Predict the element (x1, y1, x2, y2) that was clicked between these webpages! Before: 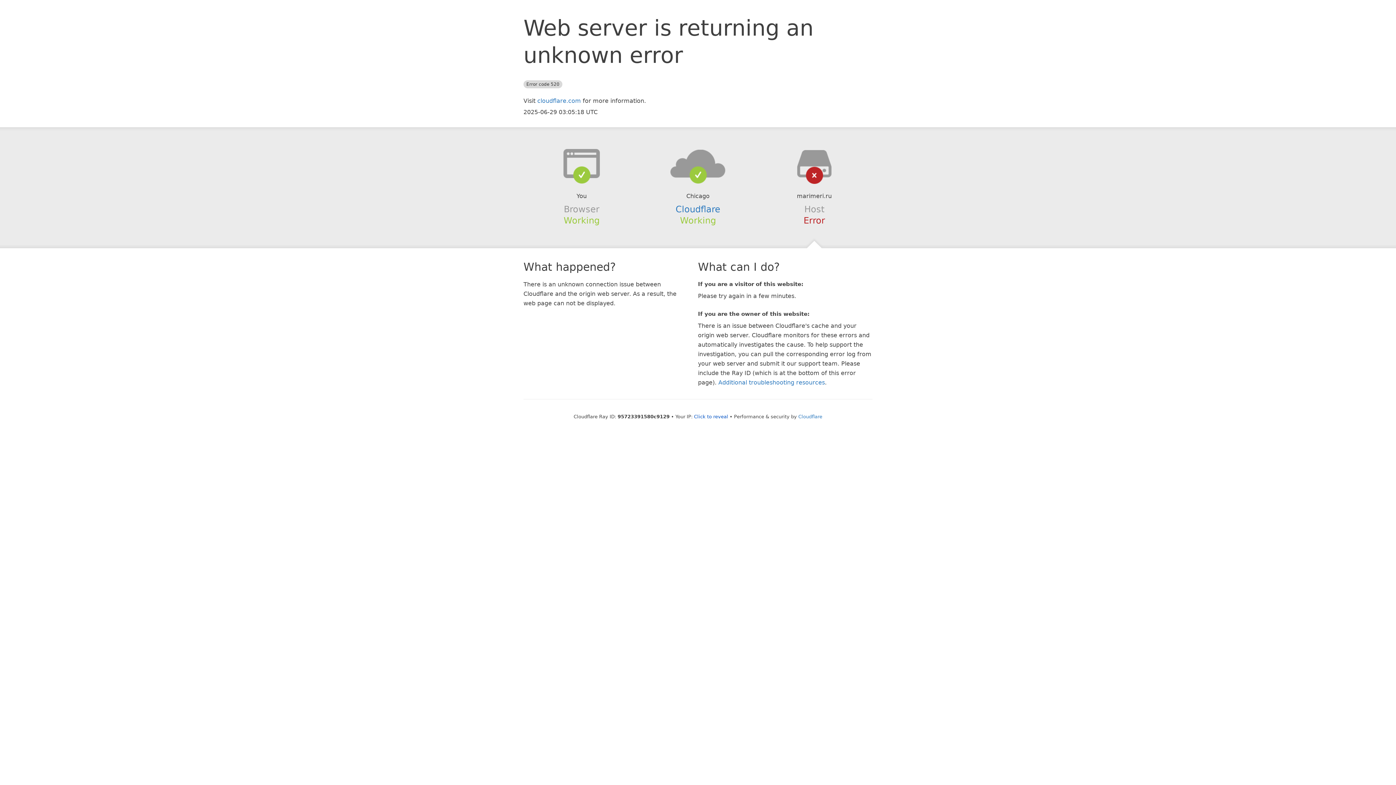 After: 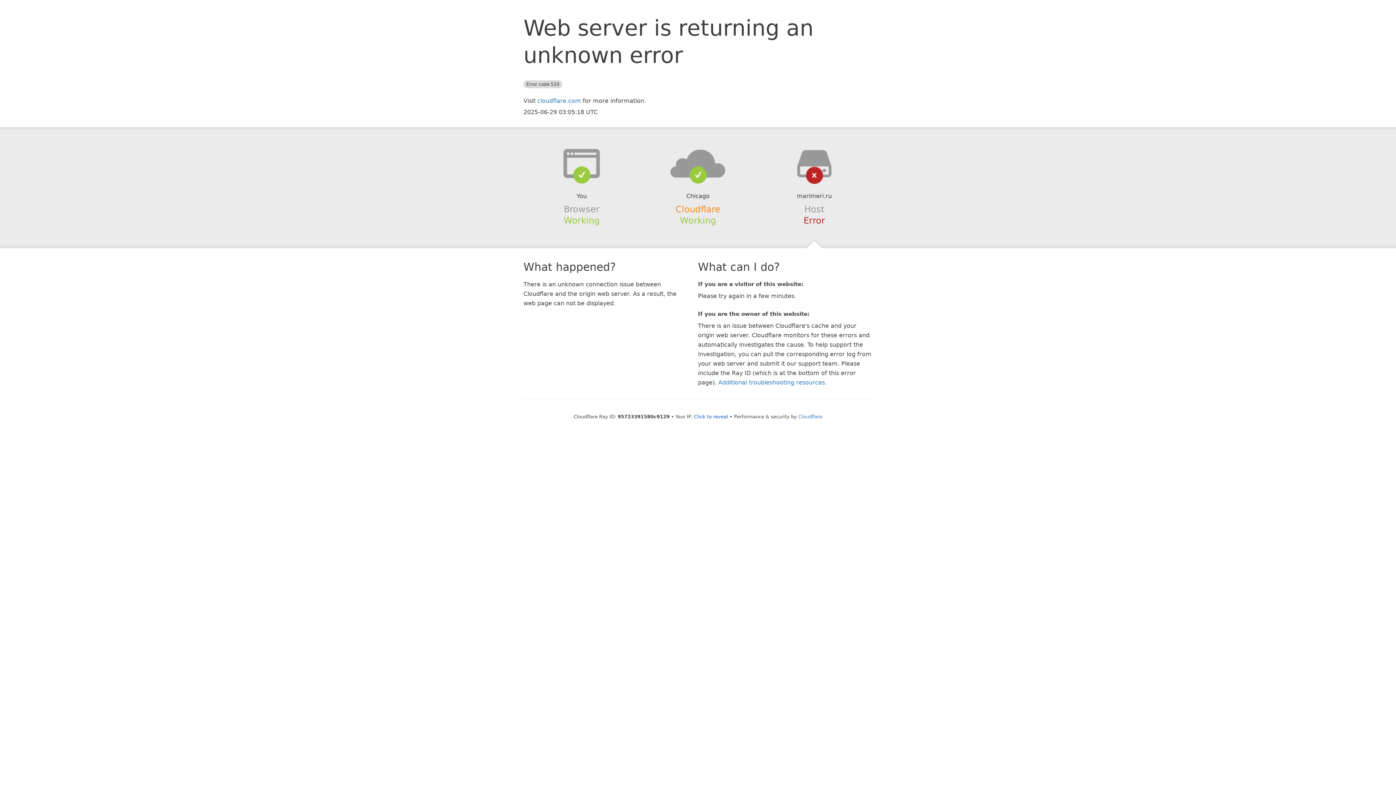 Action: bbox: (675, 204, 720, 214) label: Cloudflare